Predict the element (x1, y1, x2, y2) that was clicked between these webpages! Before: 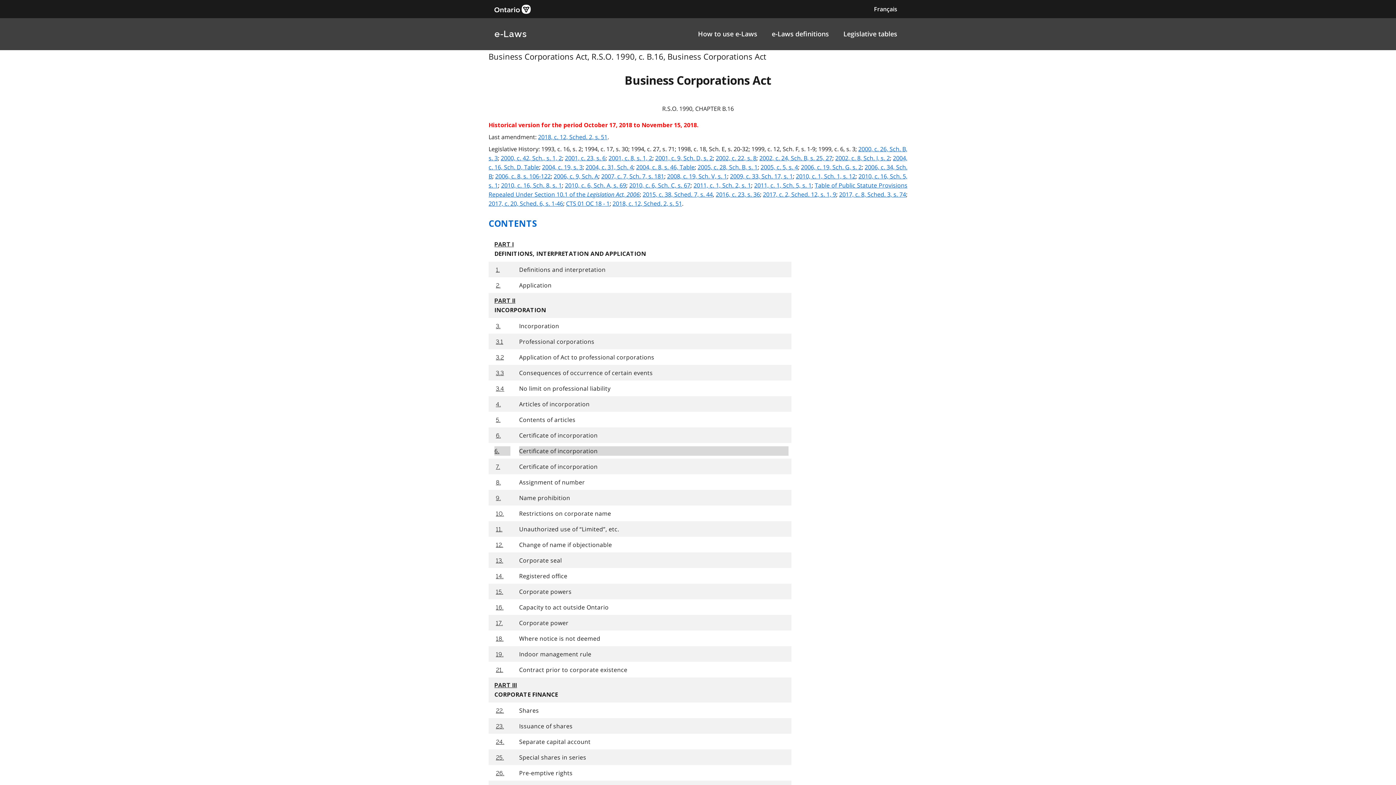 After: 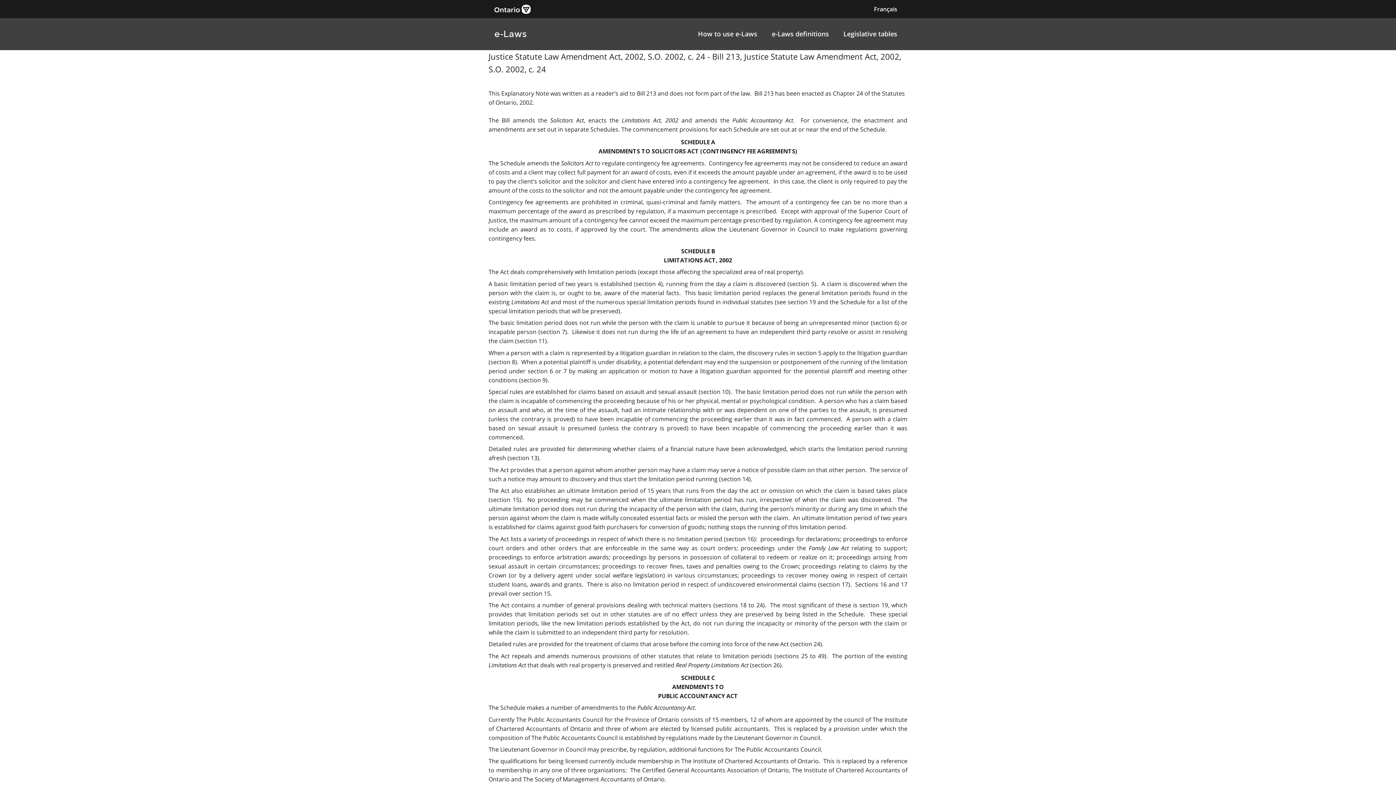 Action: label: 2002, c. 24, Sch. B, s. 25, 27 bbox: (759, 154, 832, 162)